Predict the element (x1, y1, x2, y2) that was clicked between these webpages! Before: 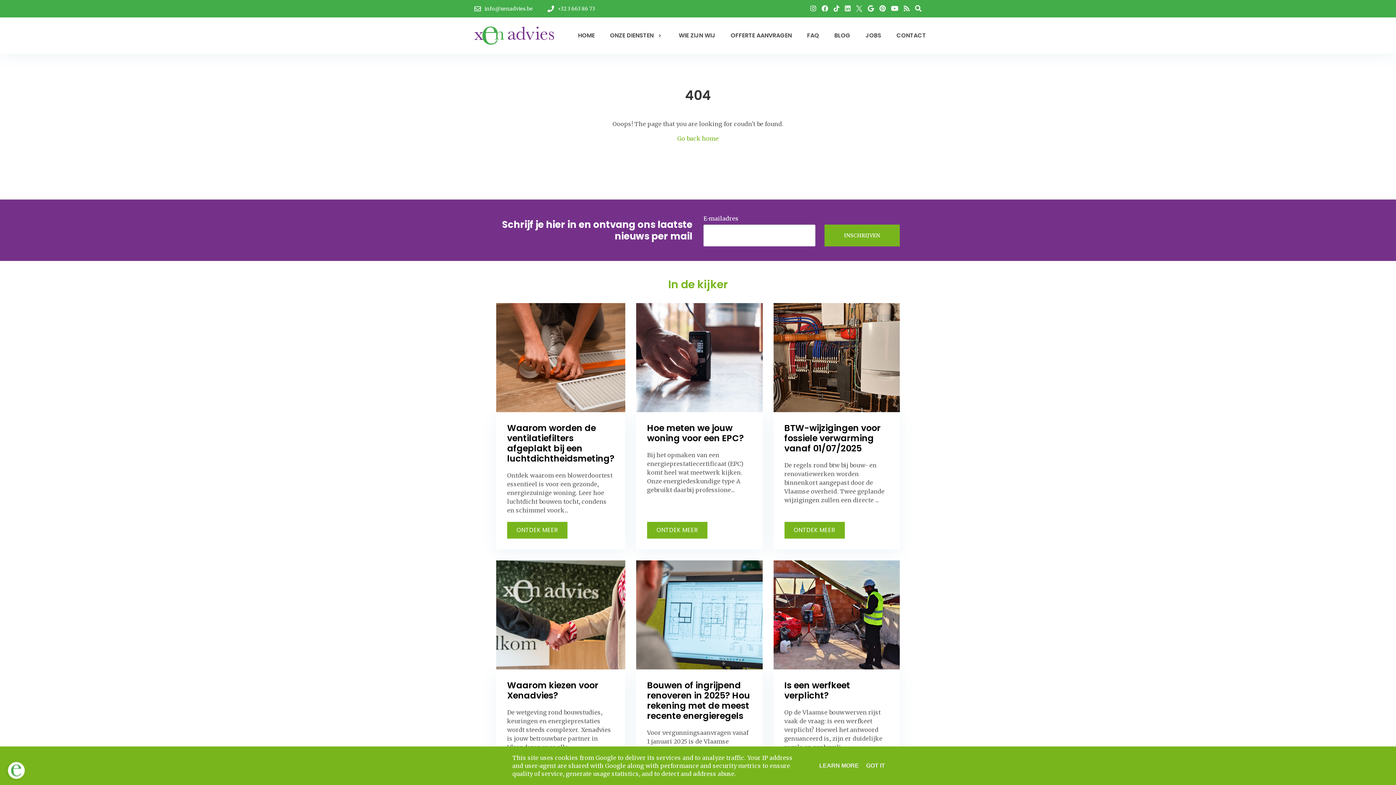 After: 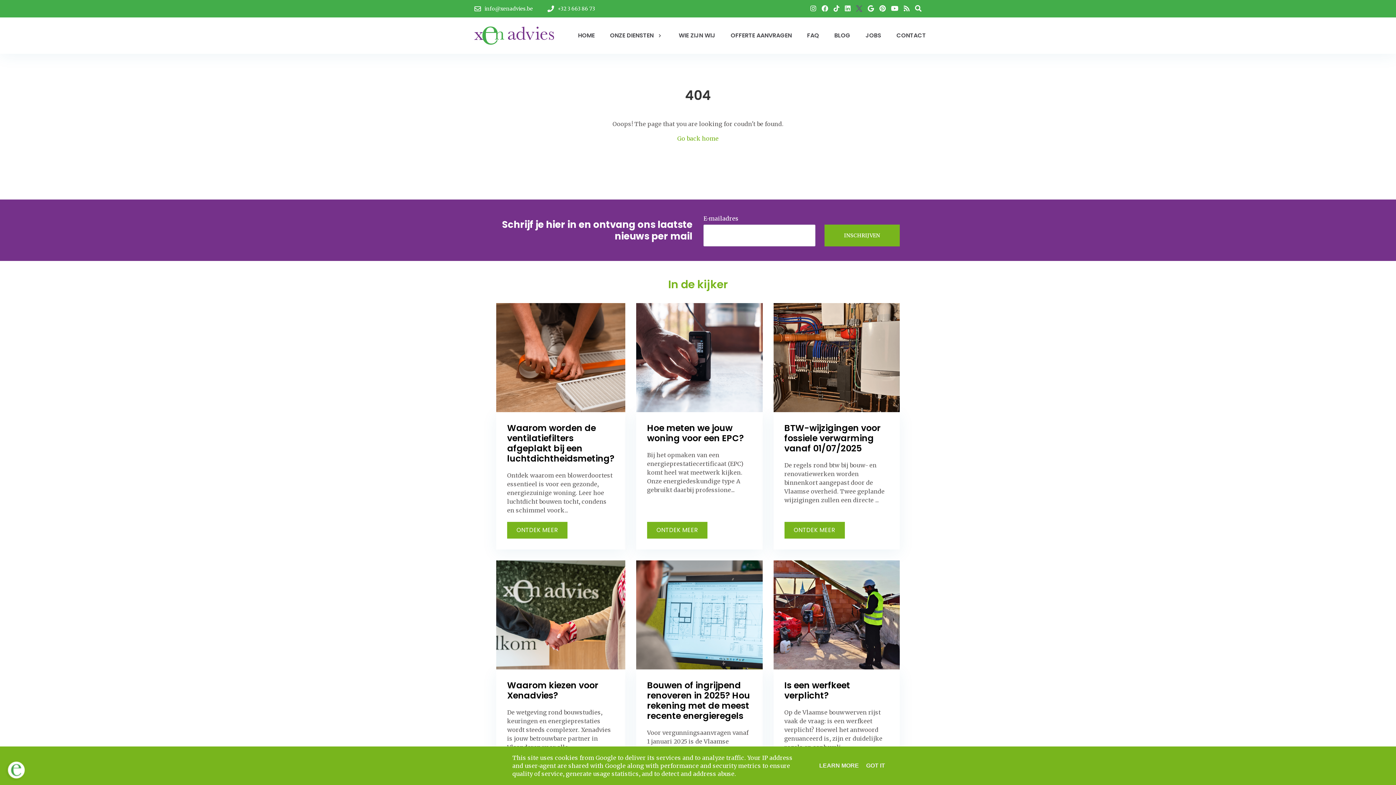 Action: bbox: (856, 5, 862, 12)